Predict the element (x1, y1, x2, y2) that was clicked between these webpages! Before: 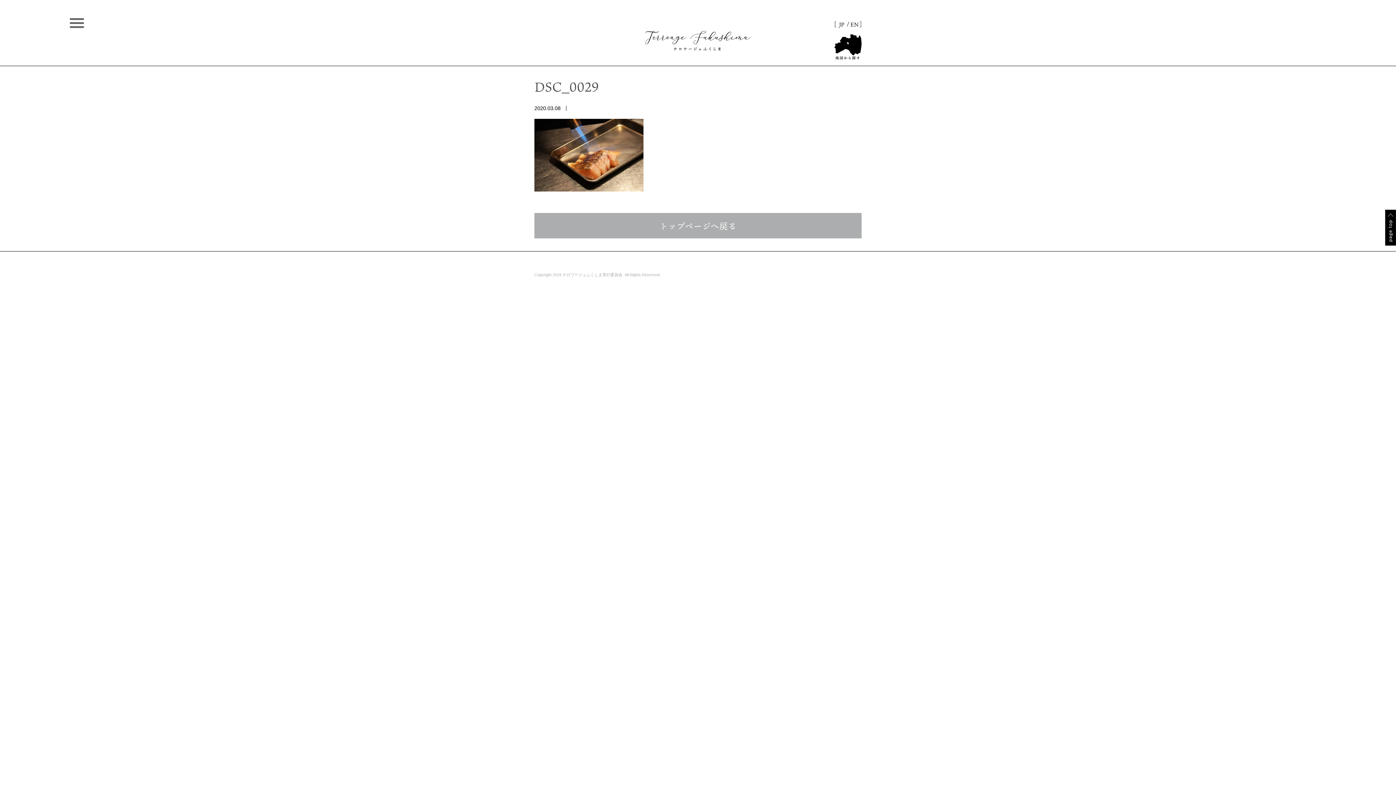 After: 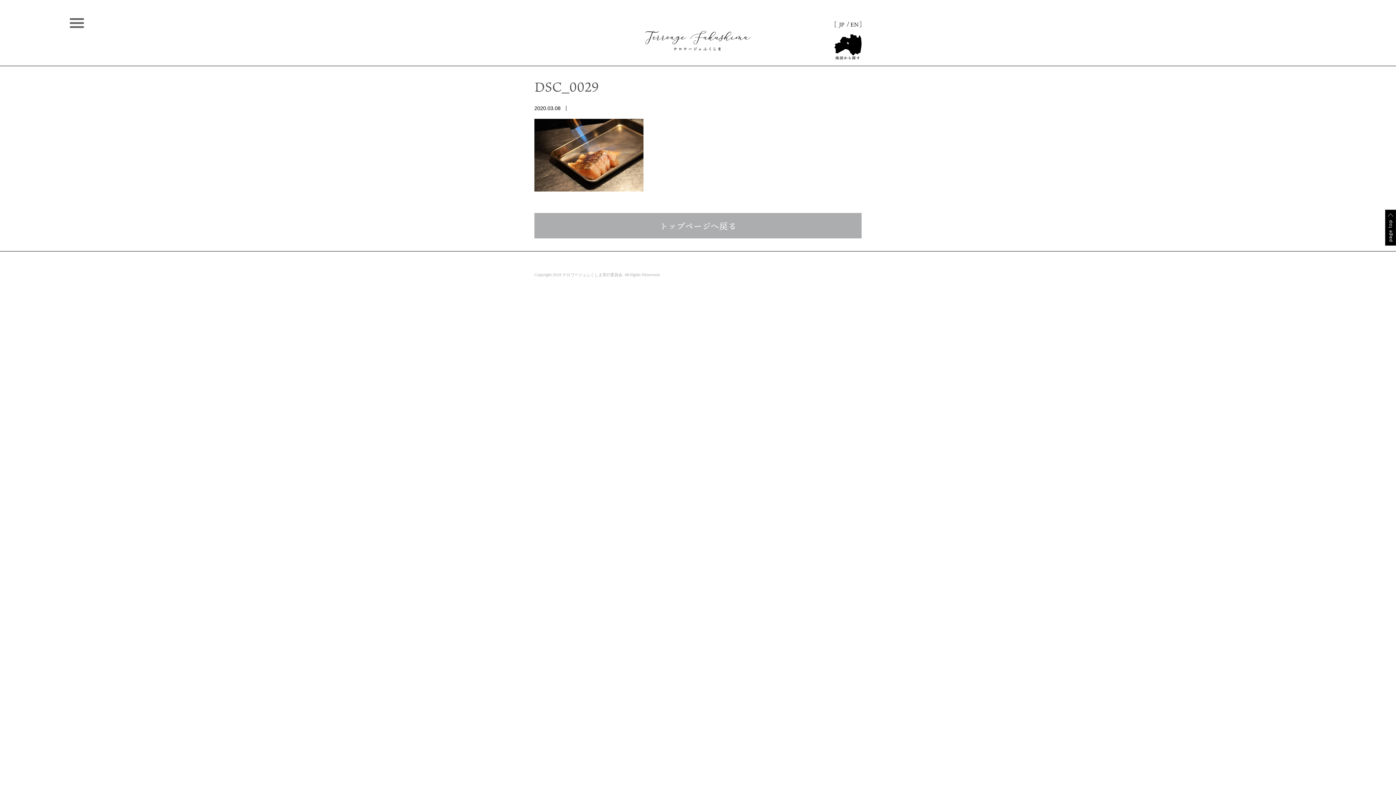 Action: bbox: (834, 20, 847, 28) label: Japanese